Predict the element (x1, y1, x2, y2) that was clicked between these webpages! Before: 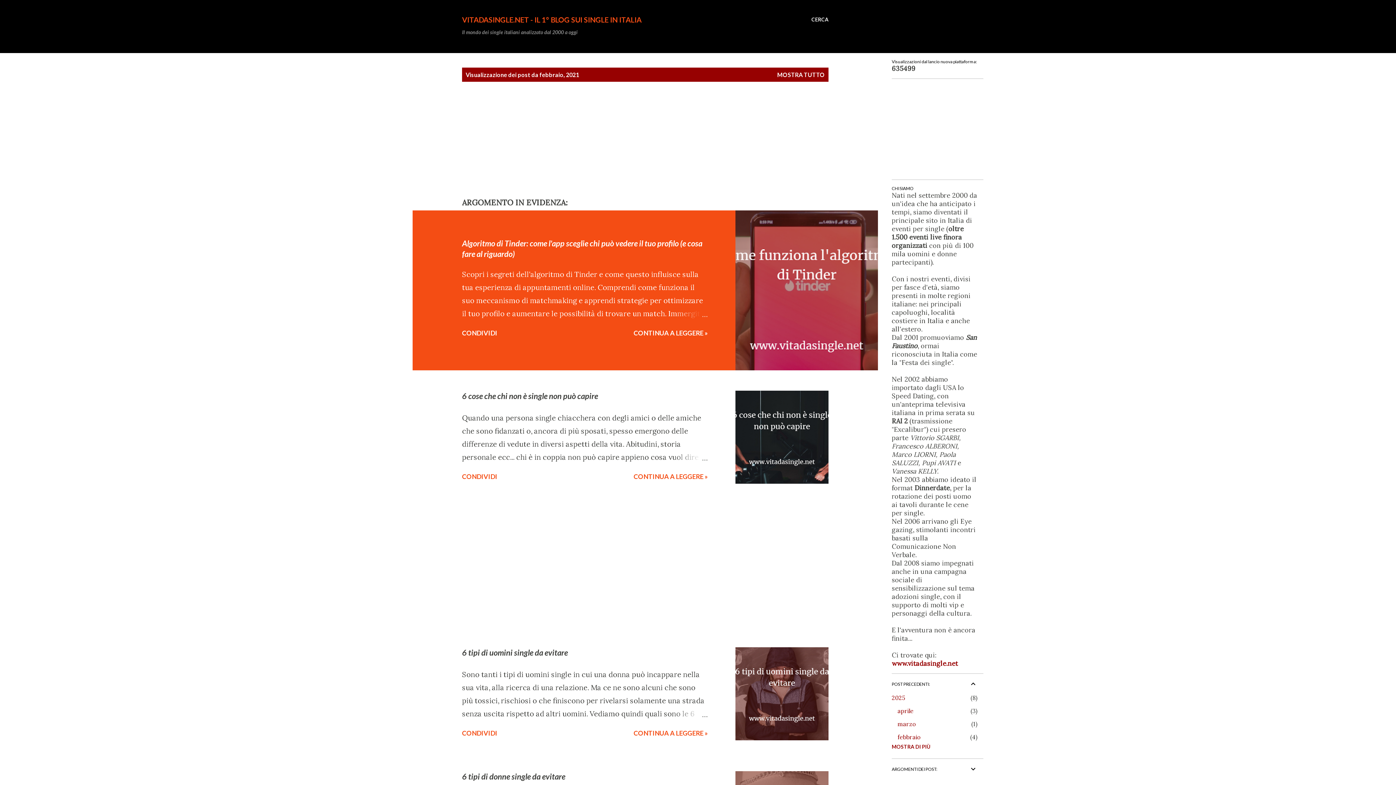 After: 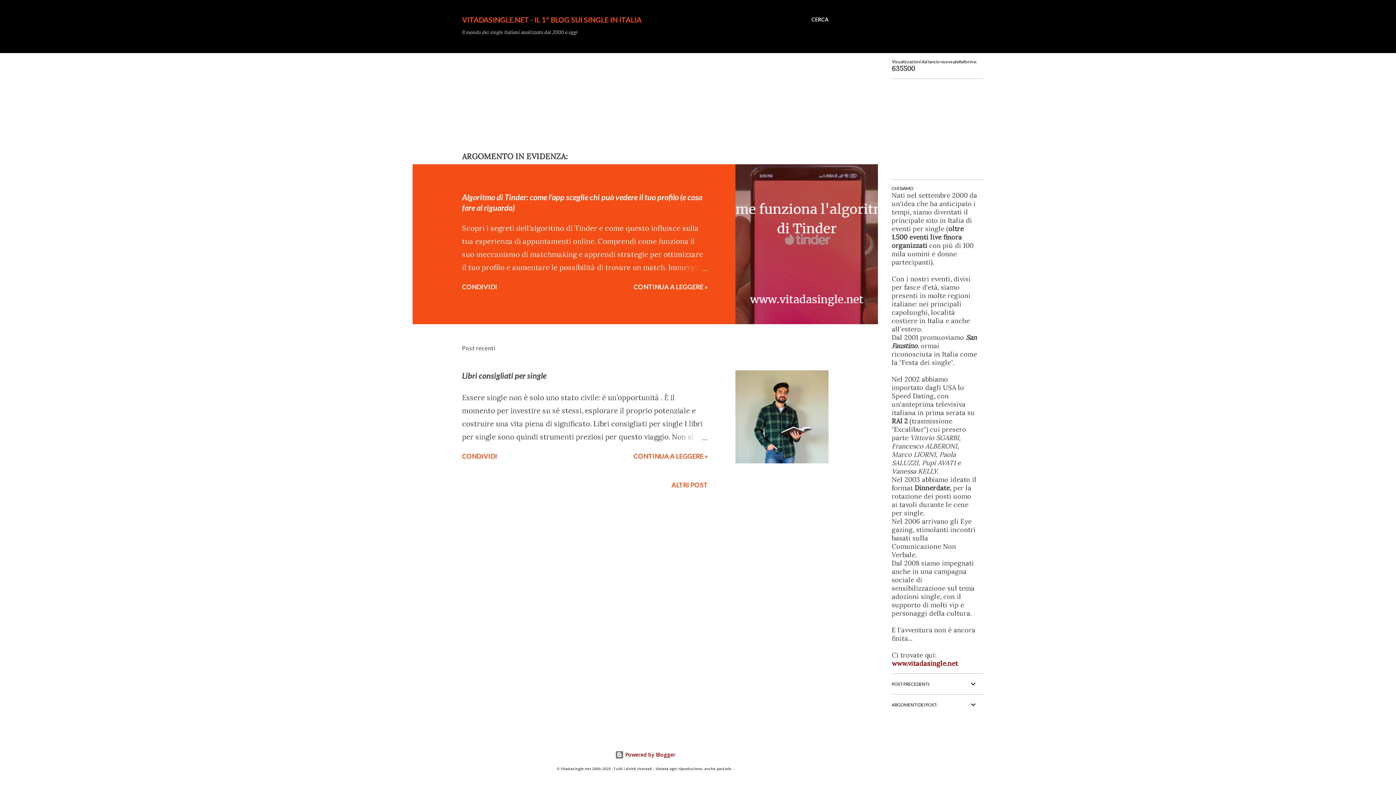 Action: bbox: (777, 71, 825, 78) label: MOSTRA TUTTO